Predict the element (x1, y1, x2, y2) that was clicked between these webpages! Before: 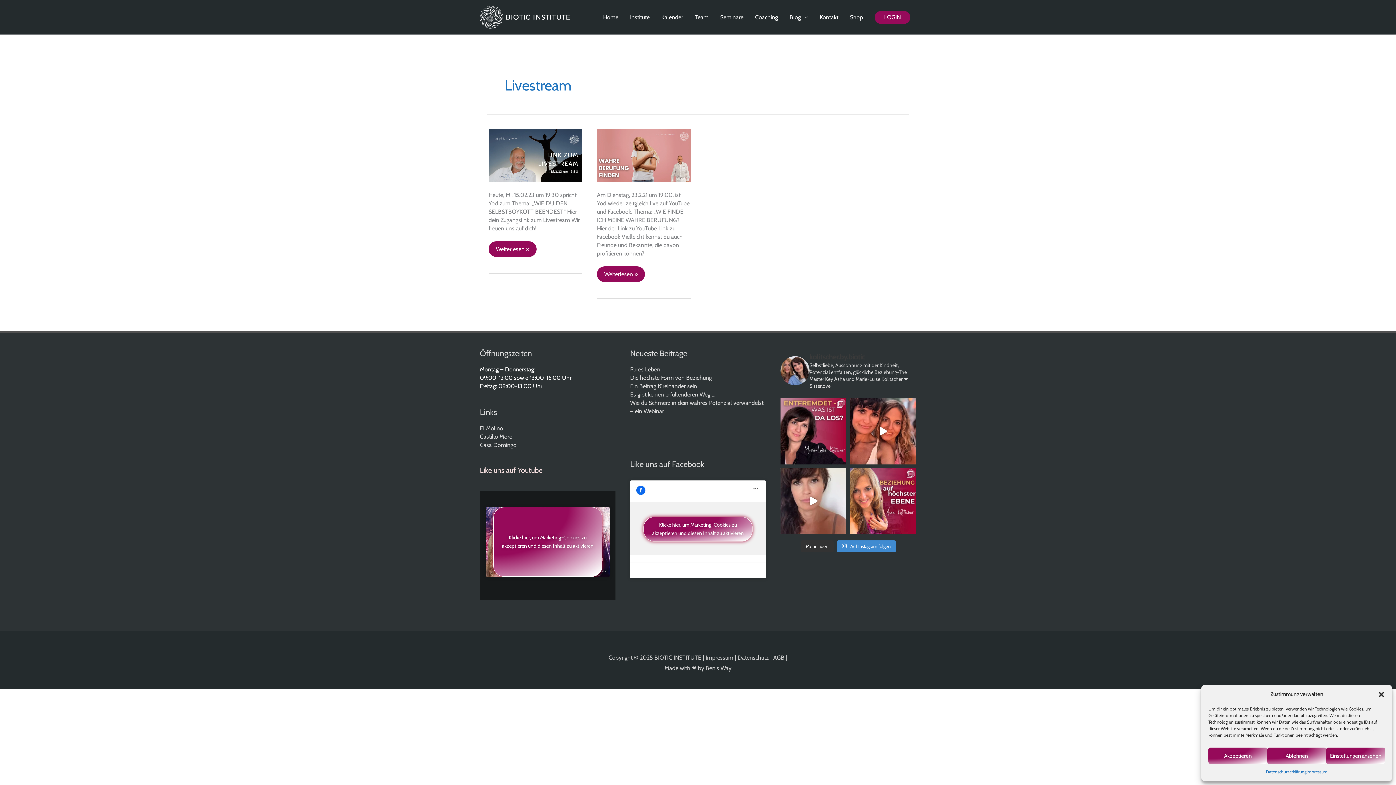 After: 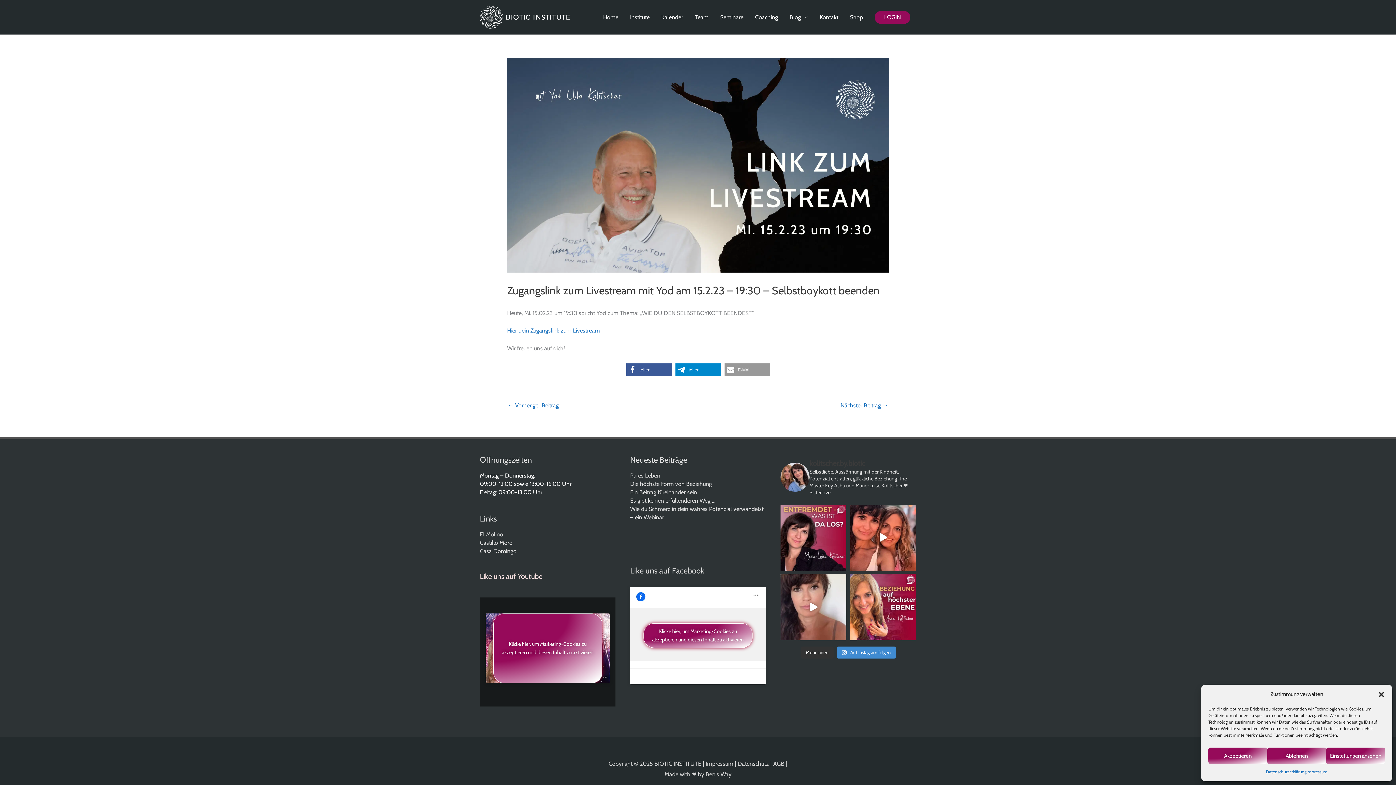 Action: bbox: (488, 241, 536, 257) label: Zugangslink zum Livestream mit Yod am 15.2.23 – 19:30 – Selbstboykott beenden
Weiterlesen »